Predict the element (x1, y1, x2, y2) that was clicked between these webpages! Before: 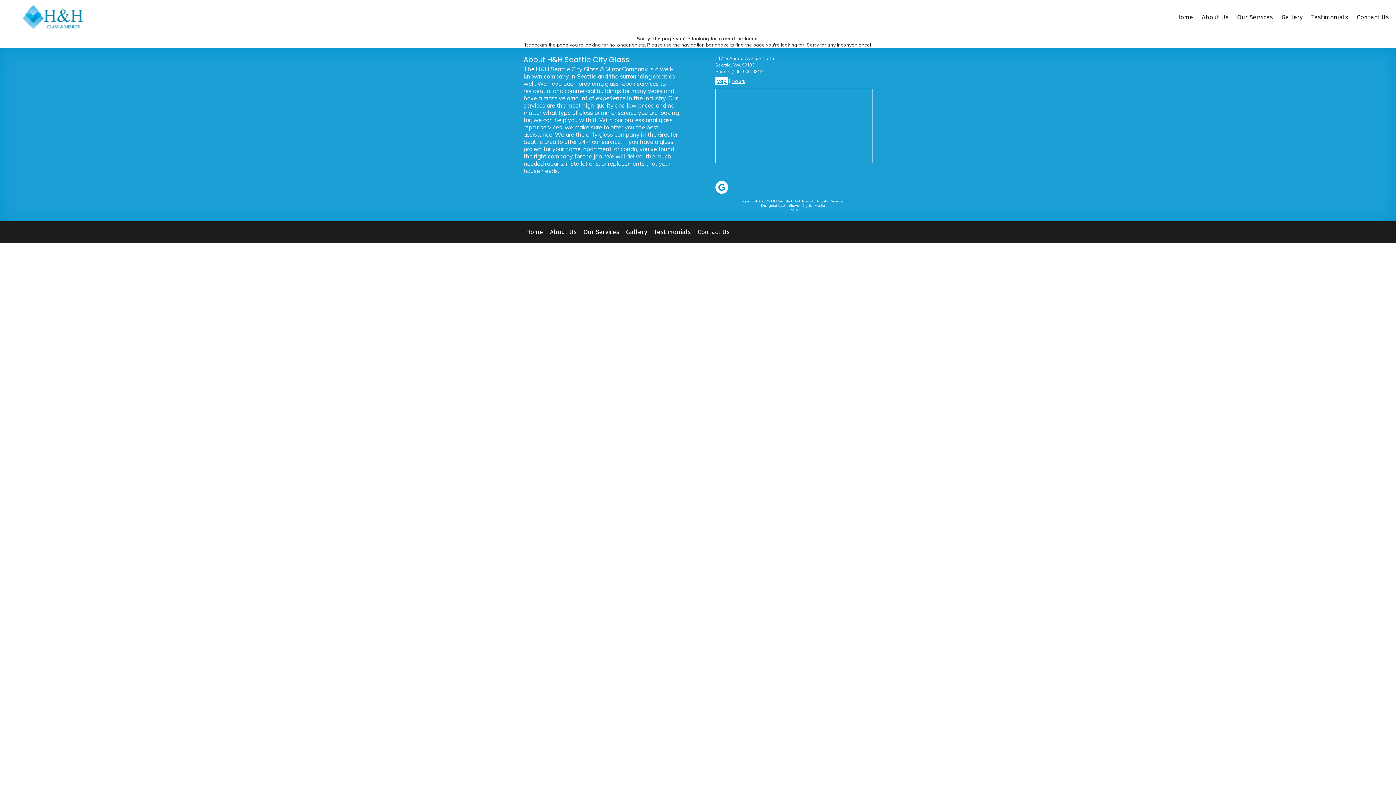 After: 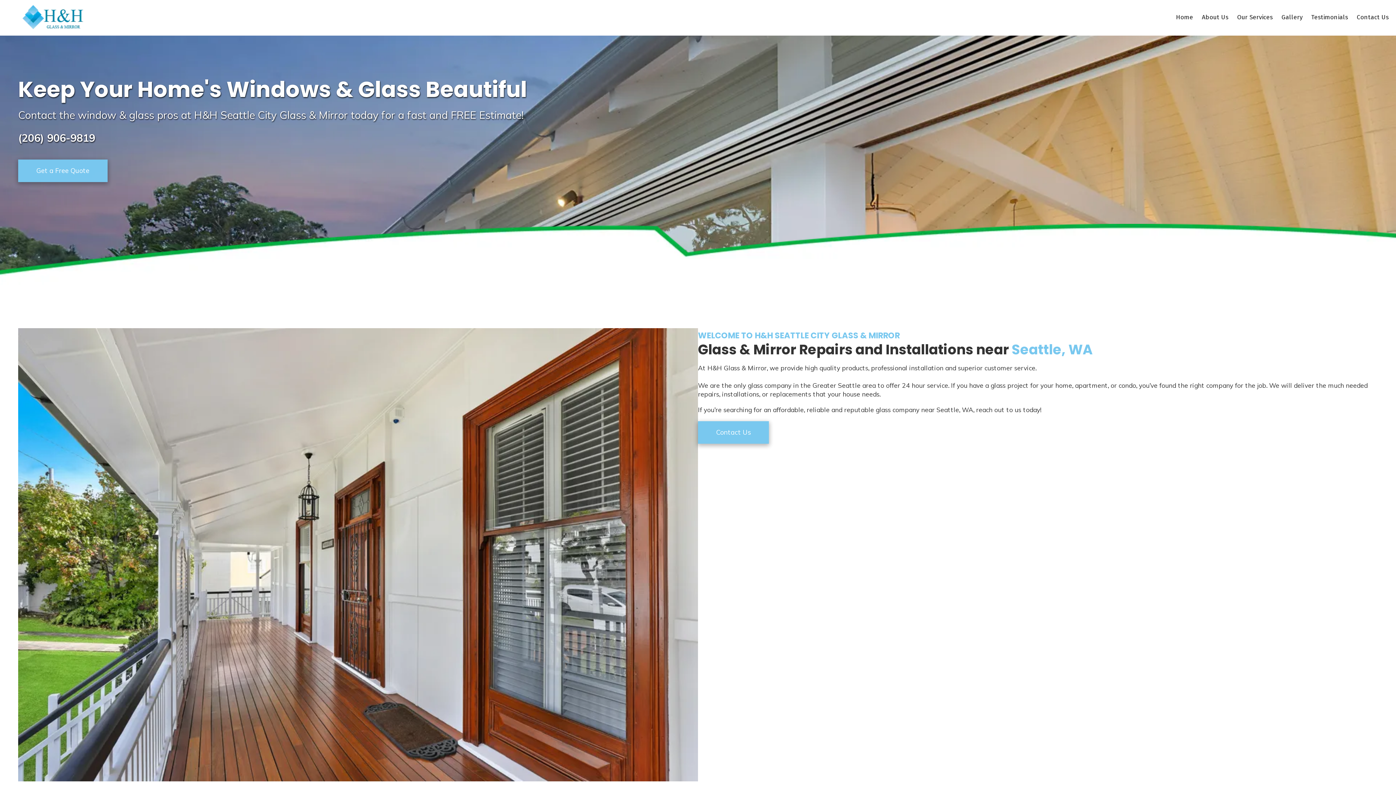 Action: label: Home bbox: (1172, 12, 1197, 23)